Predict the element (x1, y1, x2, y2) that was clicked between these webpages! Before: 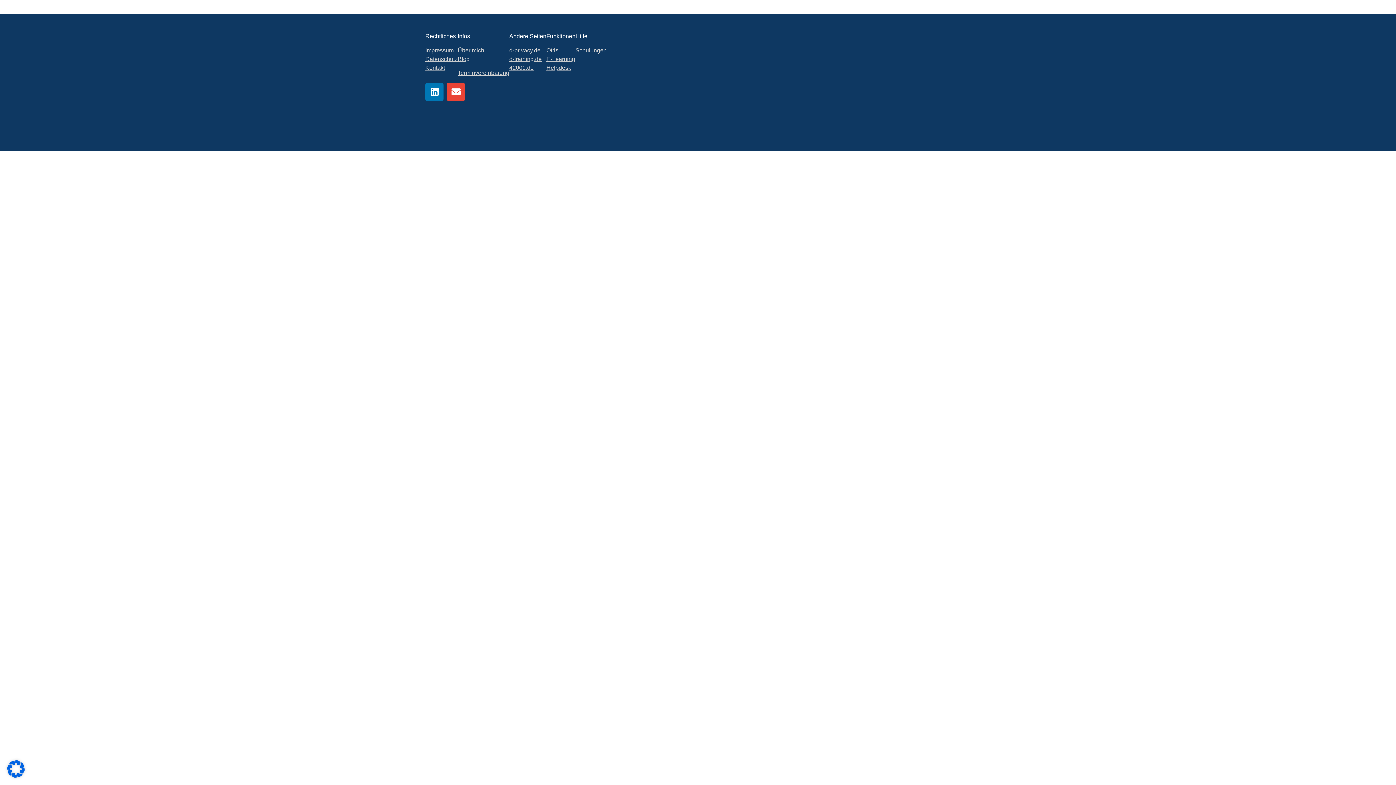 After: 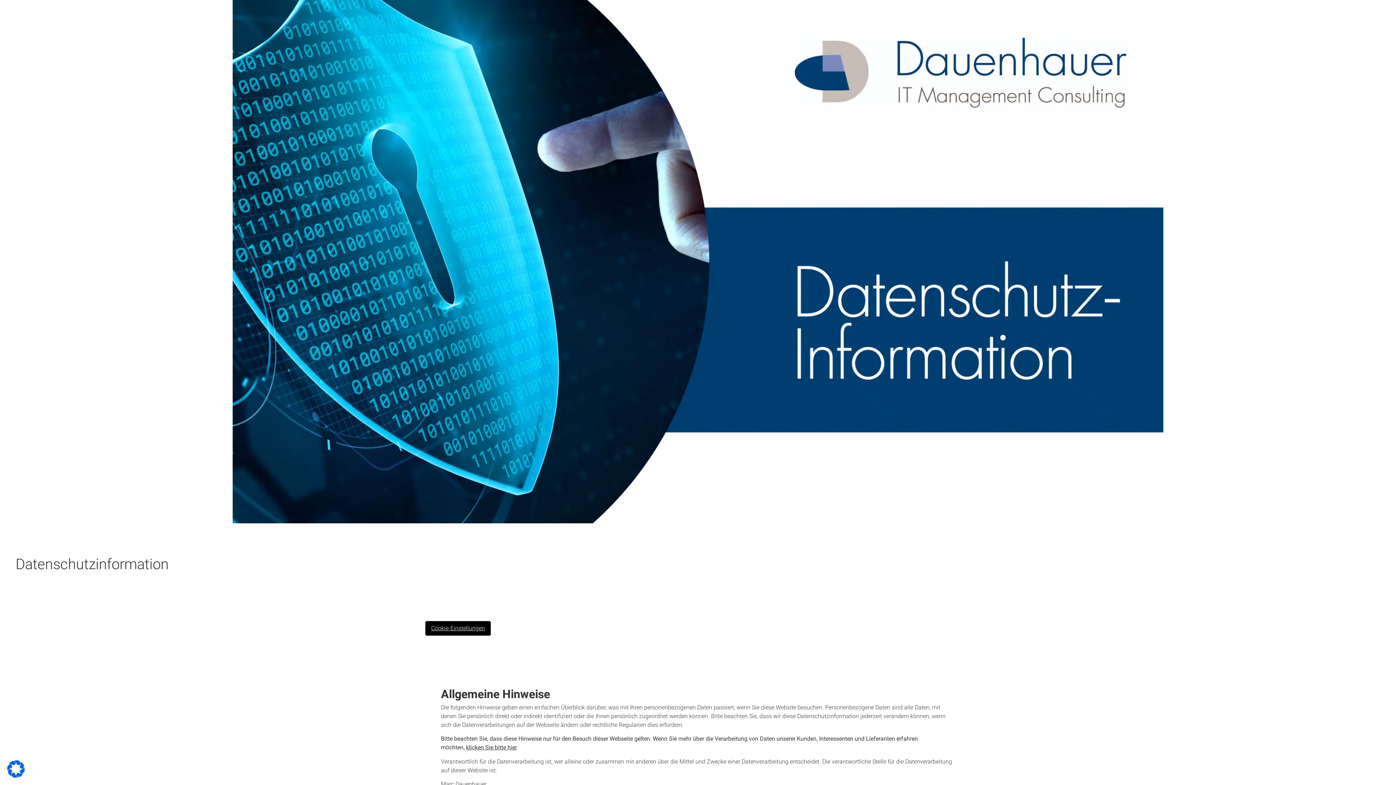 Action: label: Datenschutz bbox: (425, 55, 457, 62)